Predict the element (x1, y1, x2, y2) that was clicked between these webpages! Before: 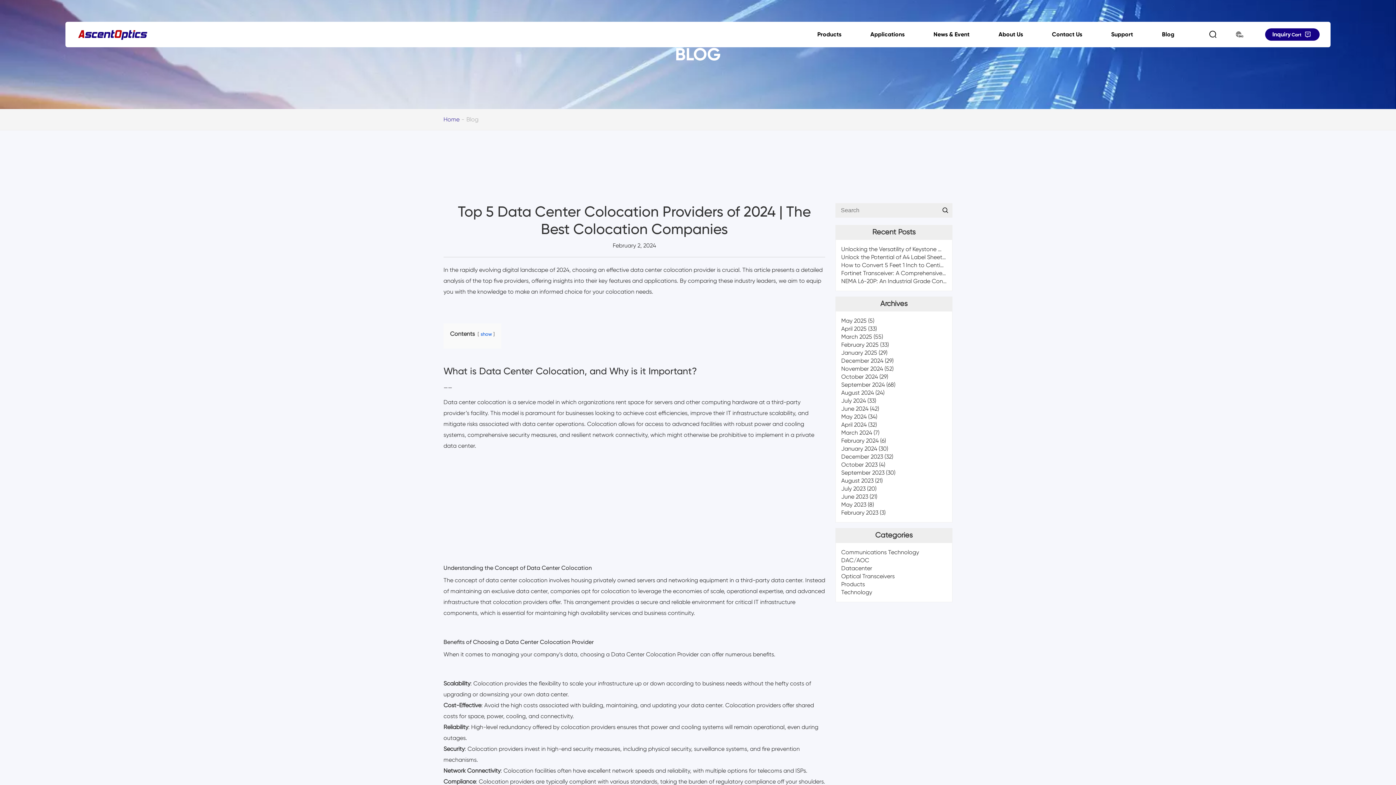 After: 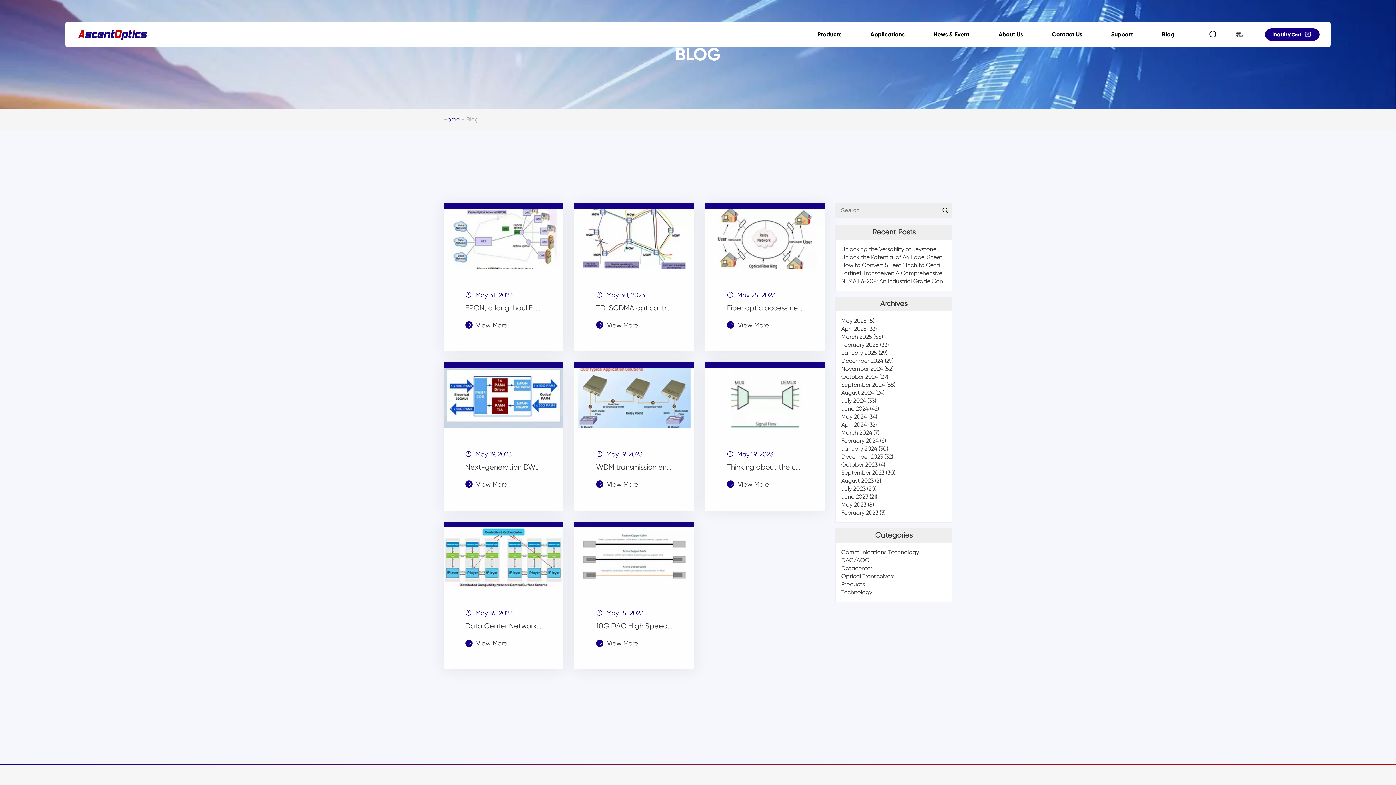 Action: label: May 2023 bbox: (841, 501, 866, 508)